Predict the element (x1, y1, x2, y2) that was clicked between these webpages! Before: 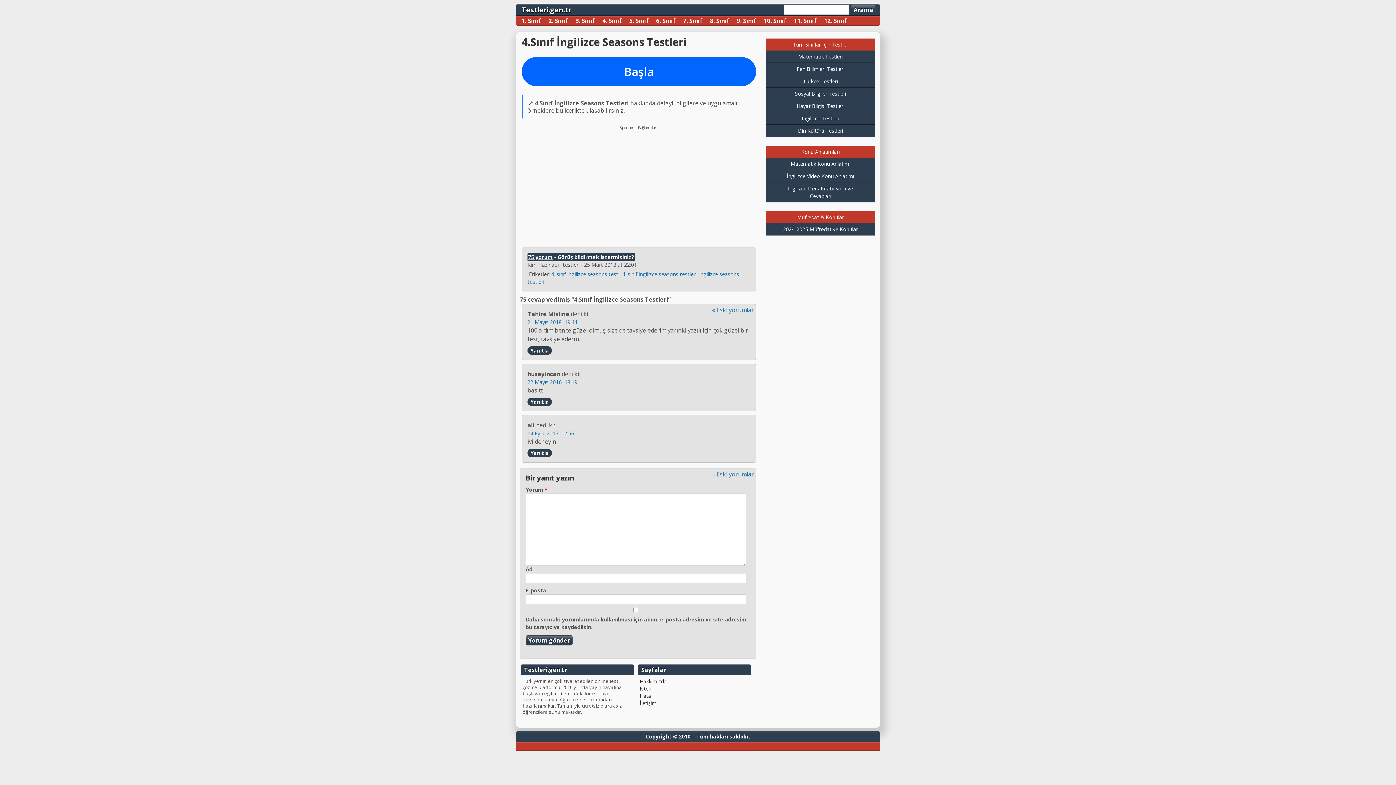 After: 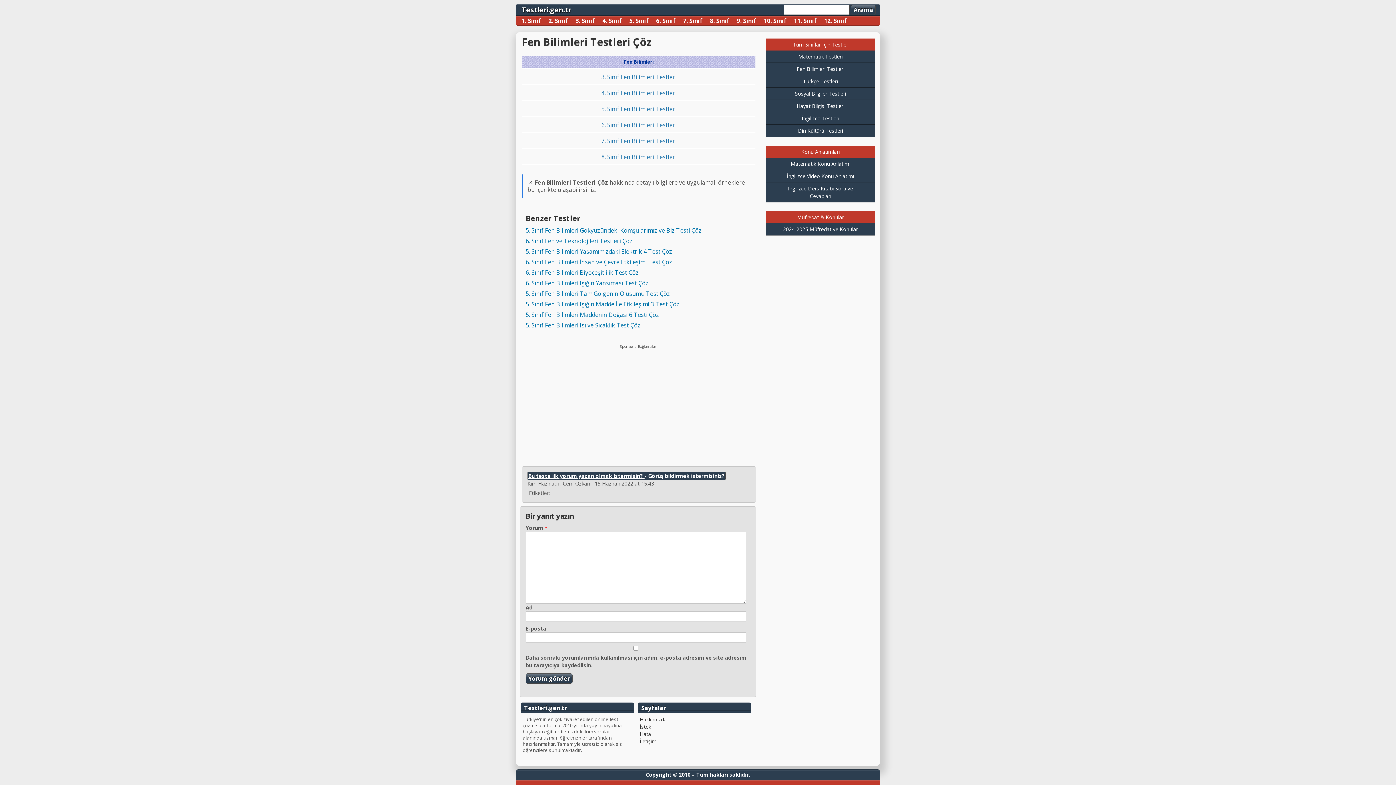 Action: bbox: (766, 62, 875, 75) label: Fen Bilimleri Testleri